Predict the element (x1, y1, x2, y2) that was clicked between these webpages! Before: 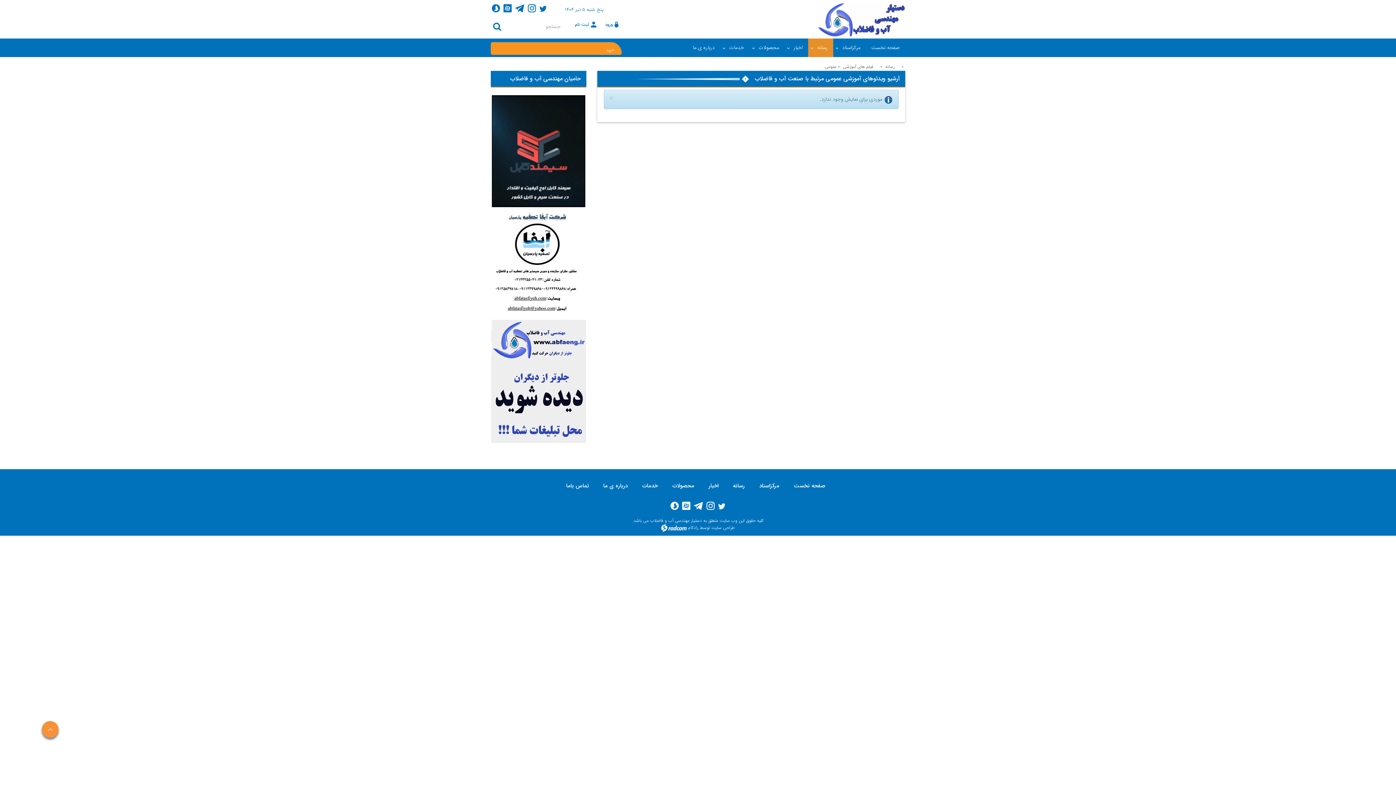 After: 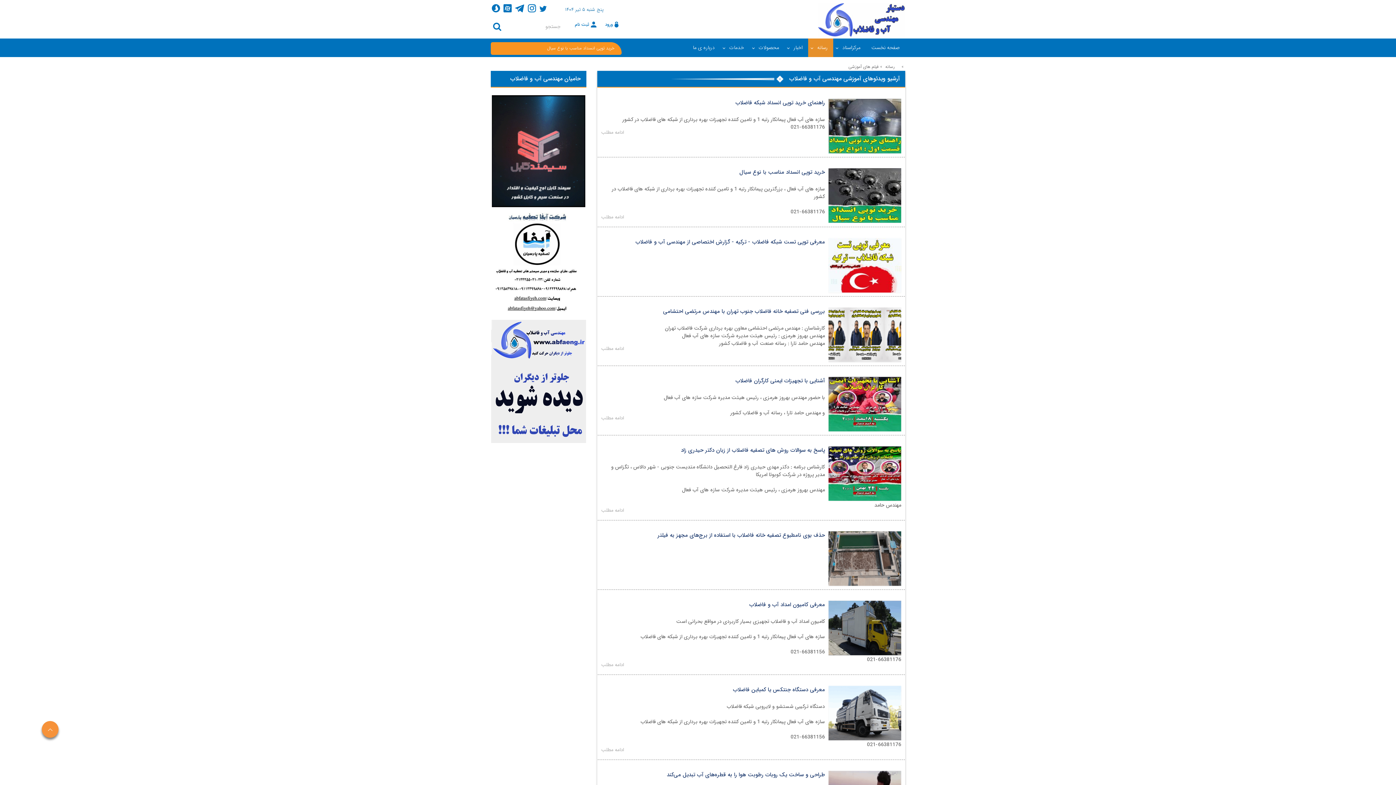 Action: label: فیلم های آموزشی bbox: (841, 63, 878, 70)